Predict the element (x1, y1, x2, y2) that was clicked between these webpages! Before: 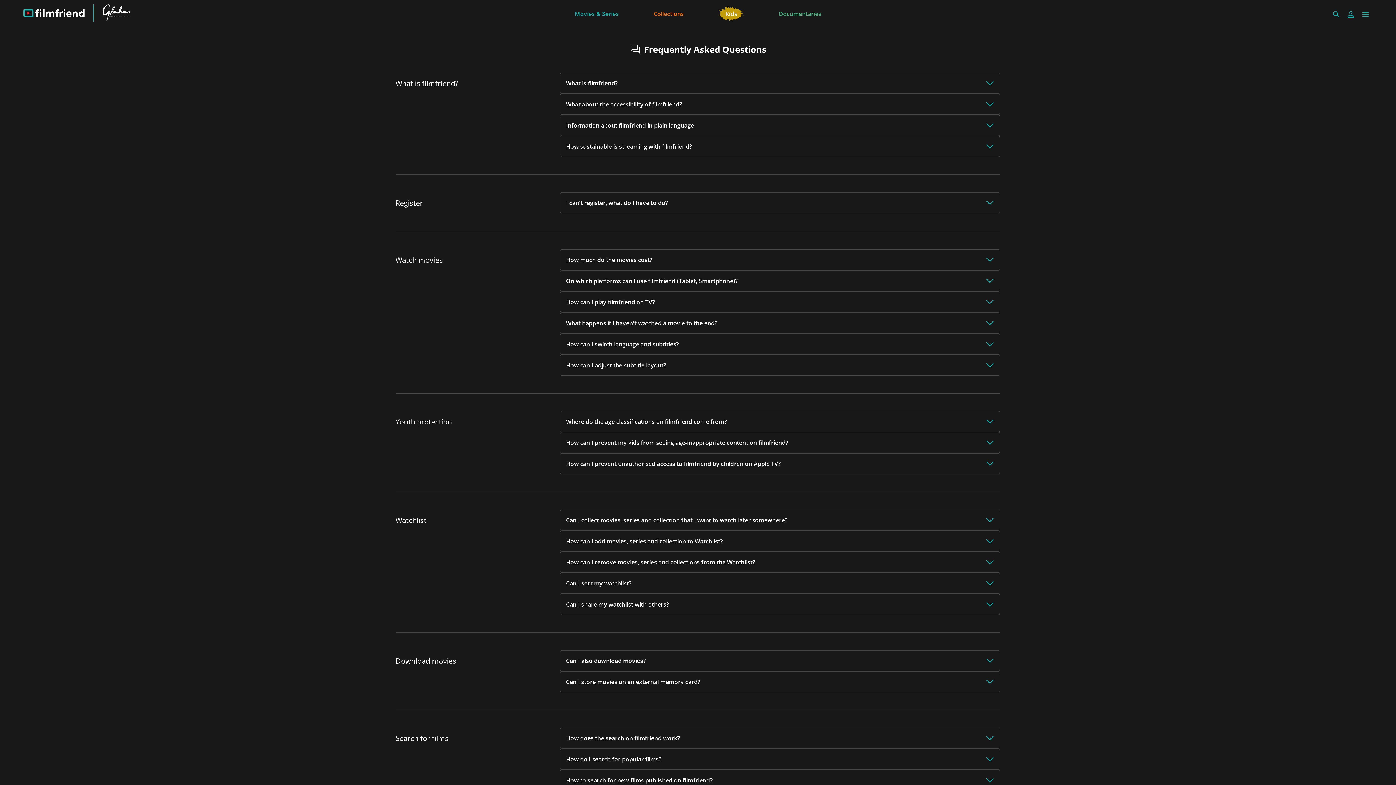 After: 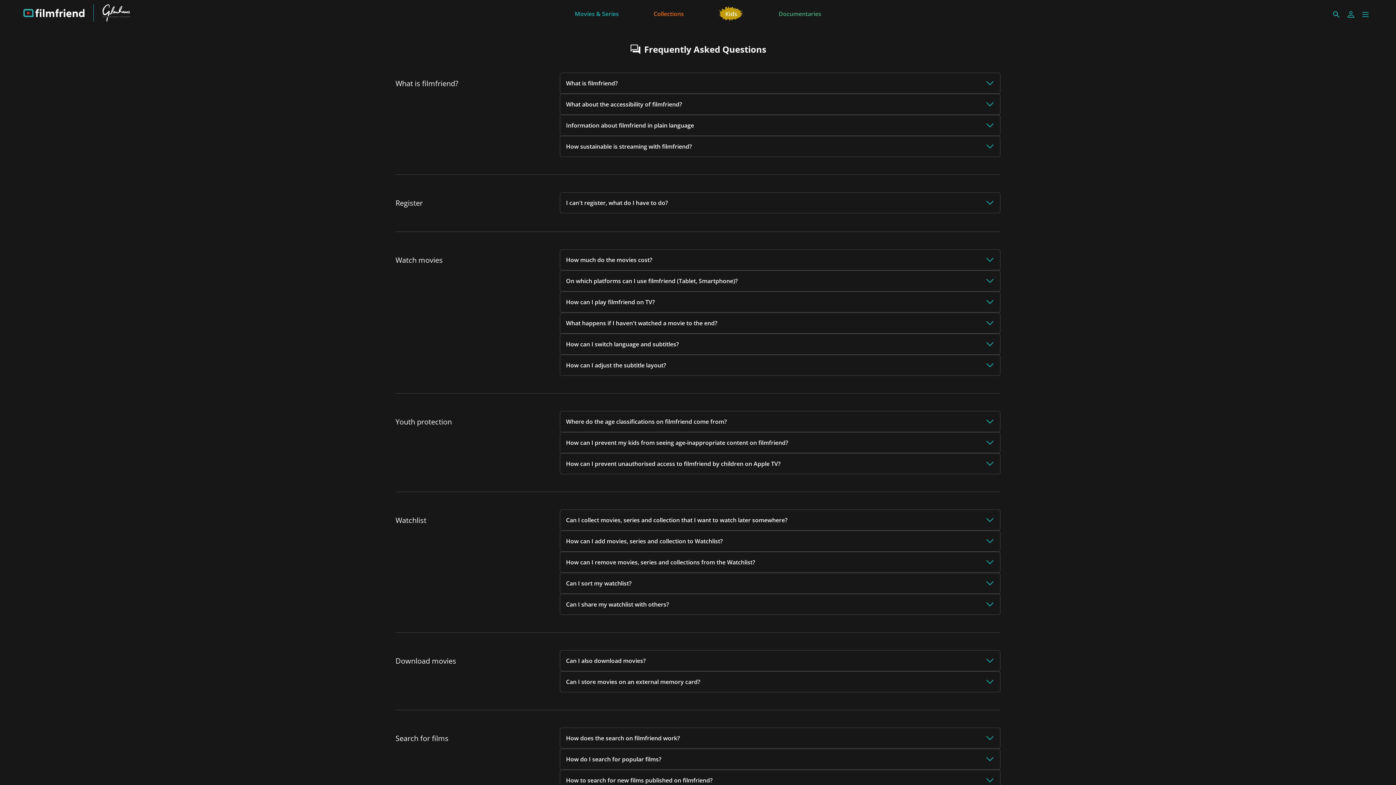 Action: label: On which platforms can I use filmfriend (Tablet, Smartphone)? bbox: (560, 270, 1000, 291)